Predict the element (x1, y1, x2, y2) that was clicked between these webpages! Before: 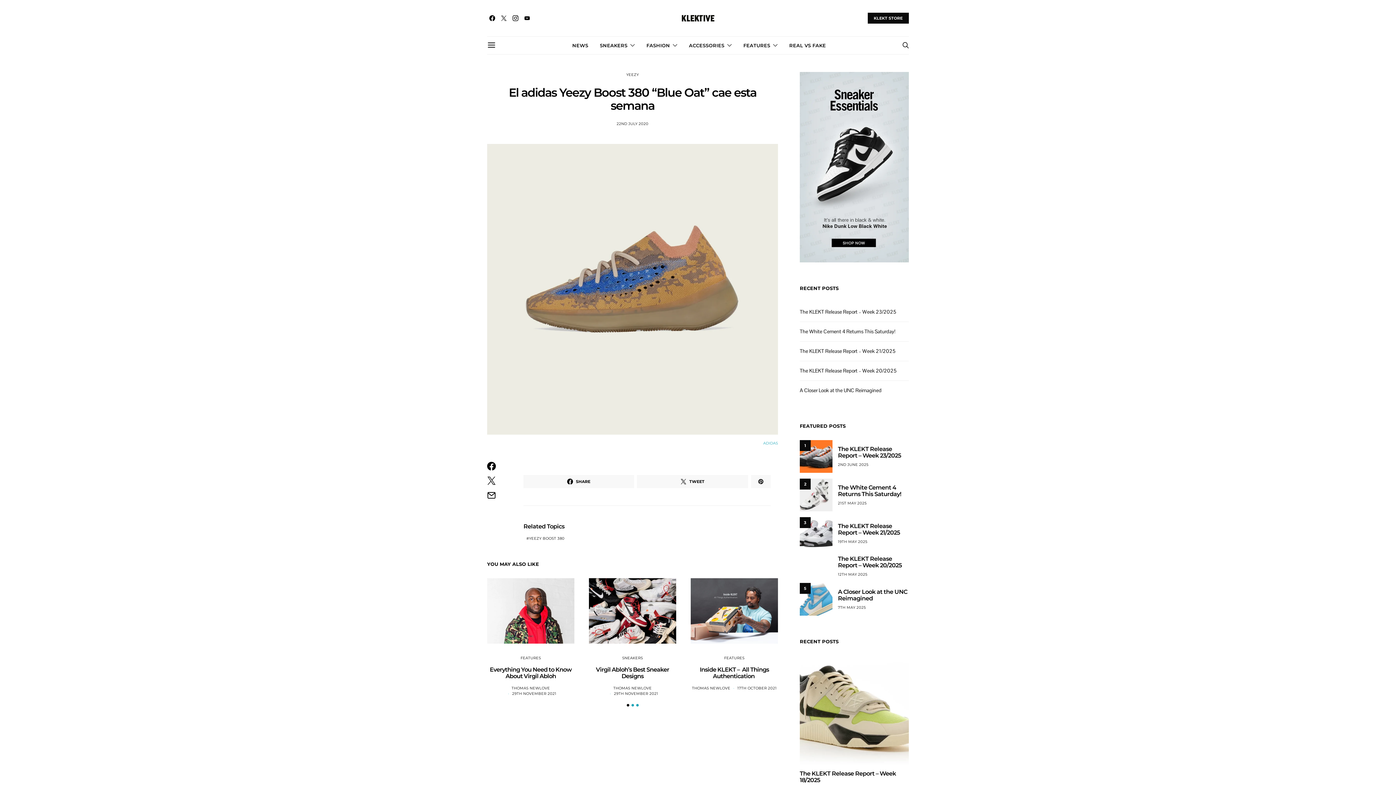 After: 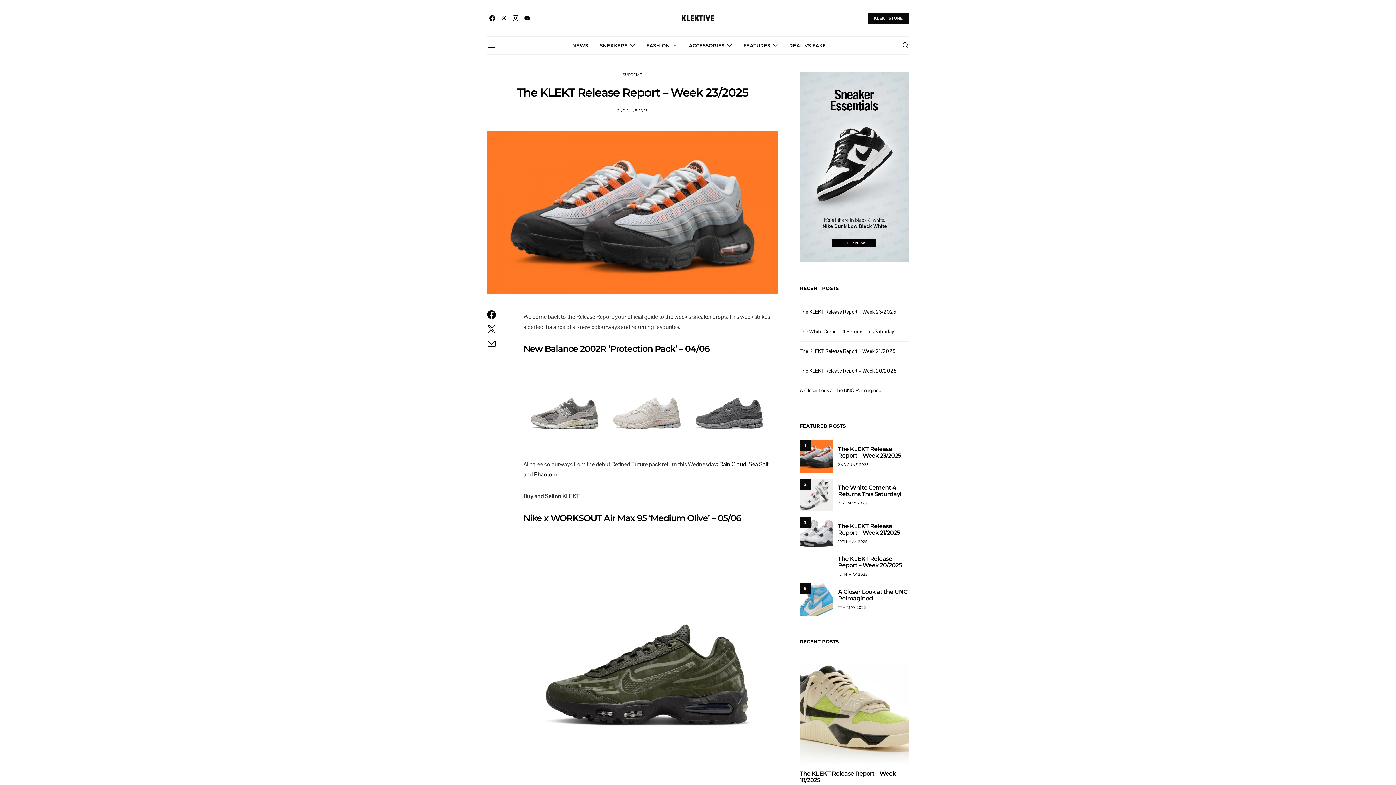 Action: bbox: (800, 440, 832, 473) label: 1